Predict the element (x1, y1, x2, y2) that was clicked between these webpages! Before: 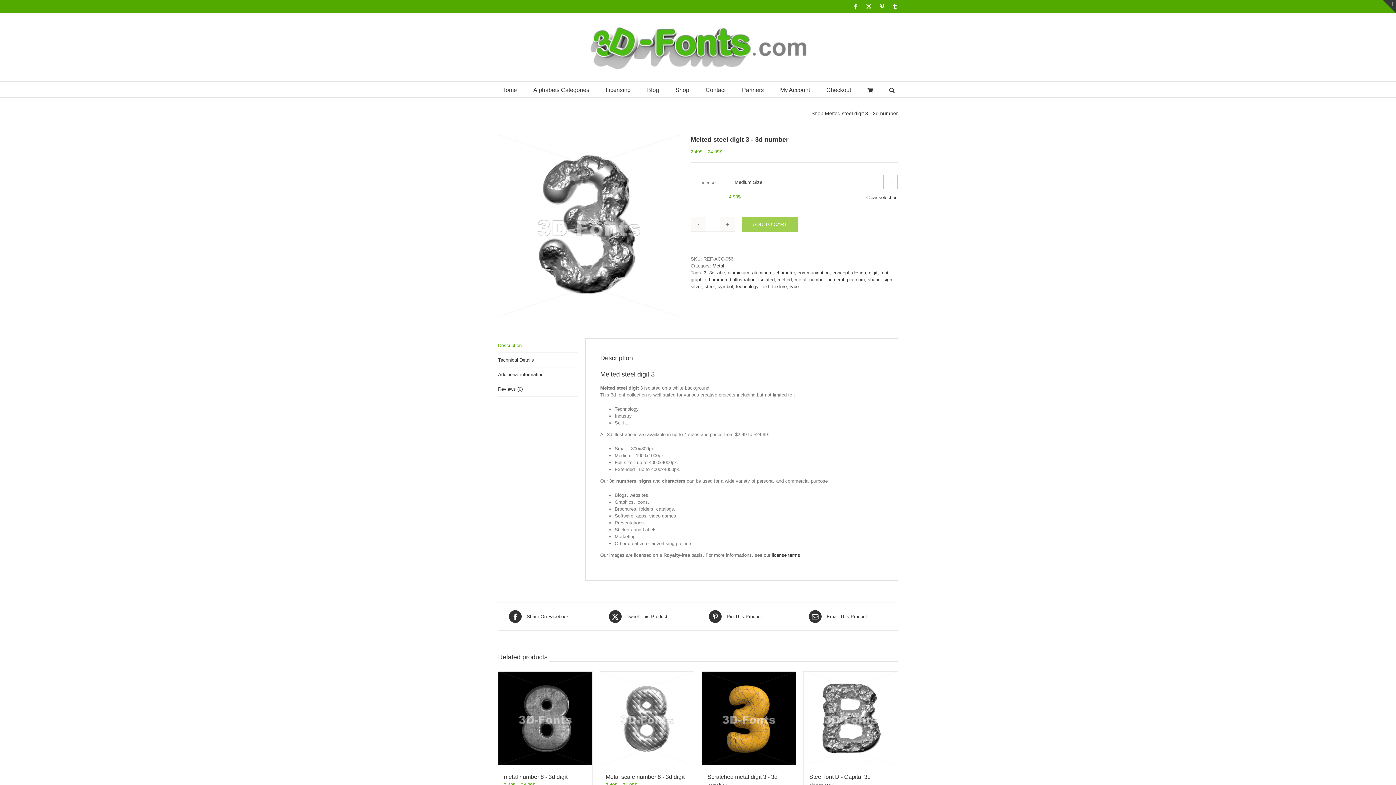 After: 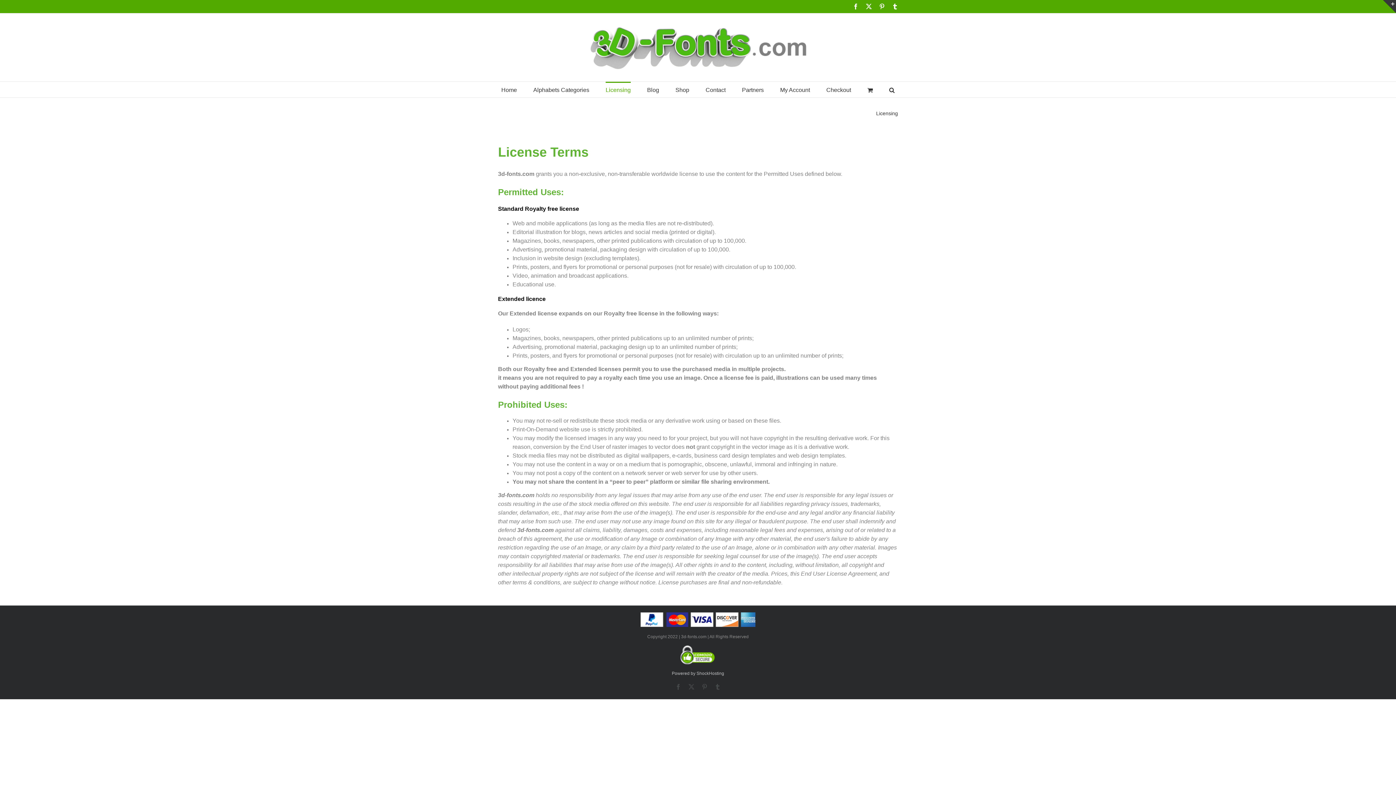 Action: label: Licensing bbox: (605, 81, 630, 97)